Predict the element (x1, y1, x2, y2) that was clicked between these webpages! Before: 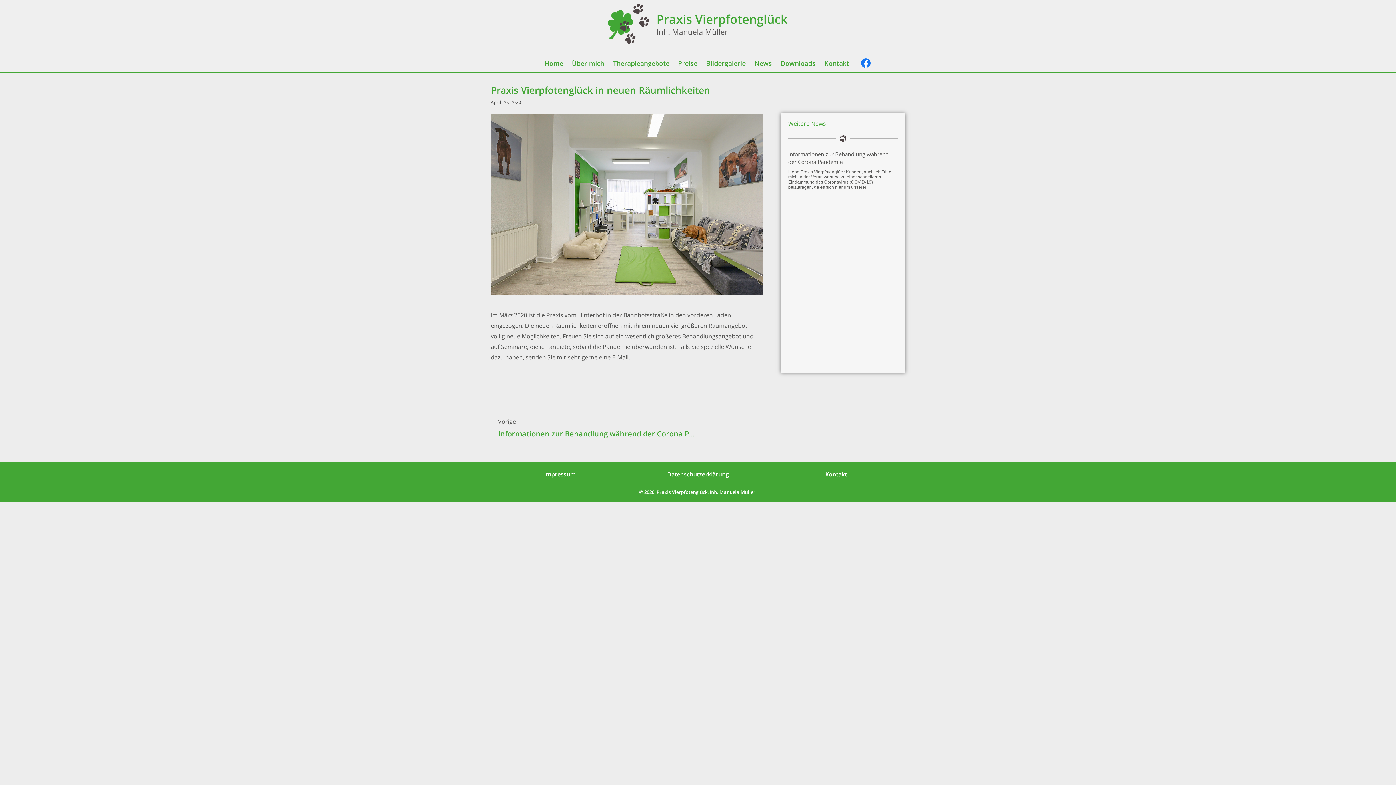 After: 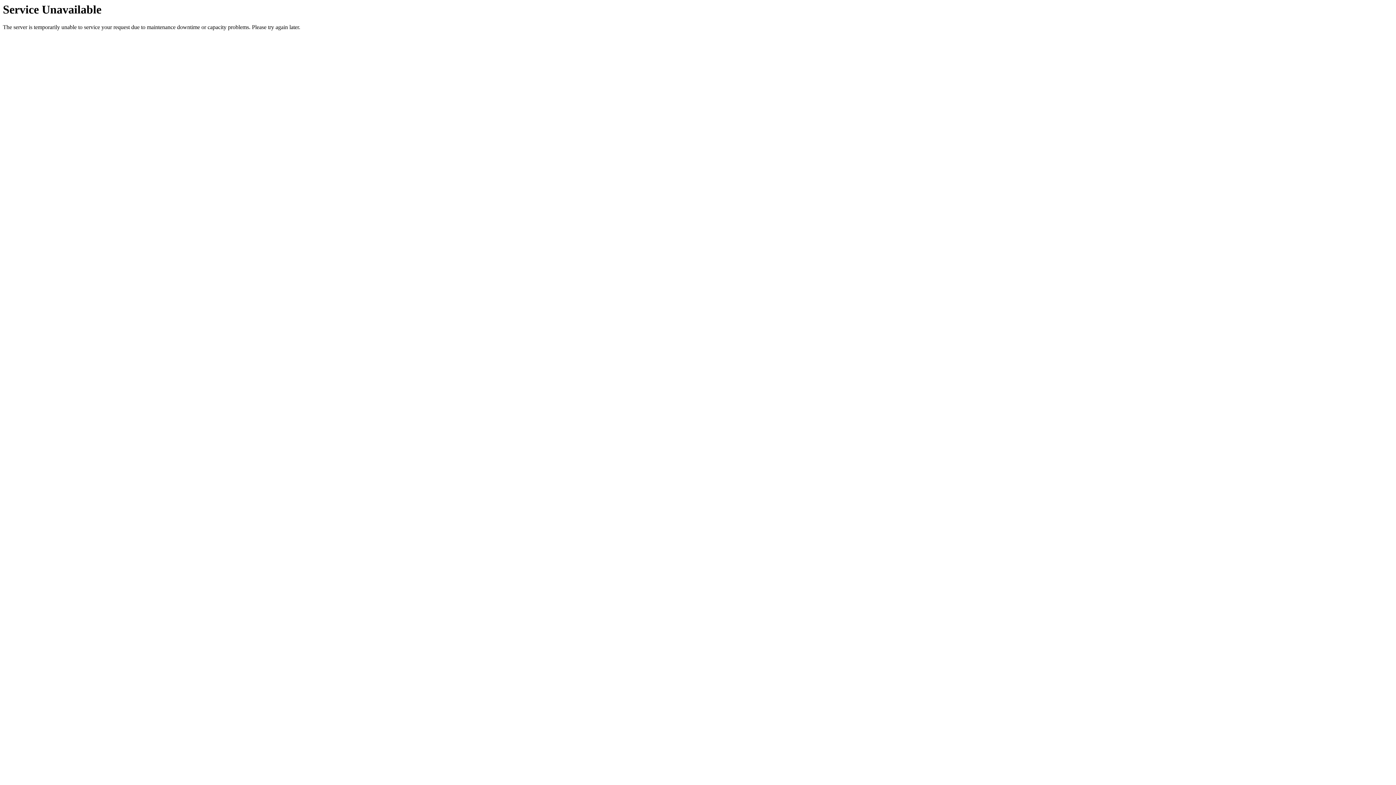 Action: bbox: (490, 98, 521, 106) label: April 20, 2020